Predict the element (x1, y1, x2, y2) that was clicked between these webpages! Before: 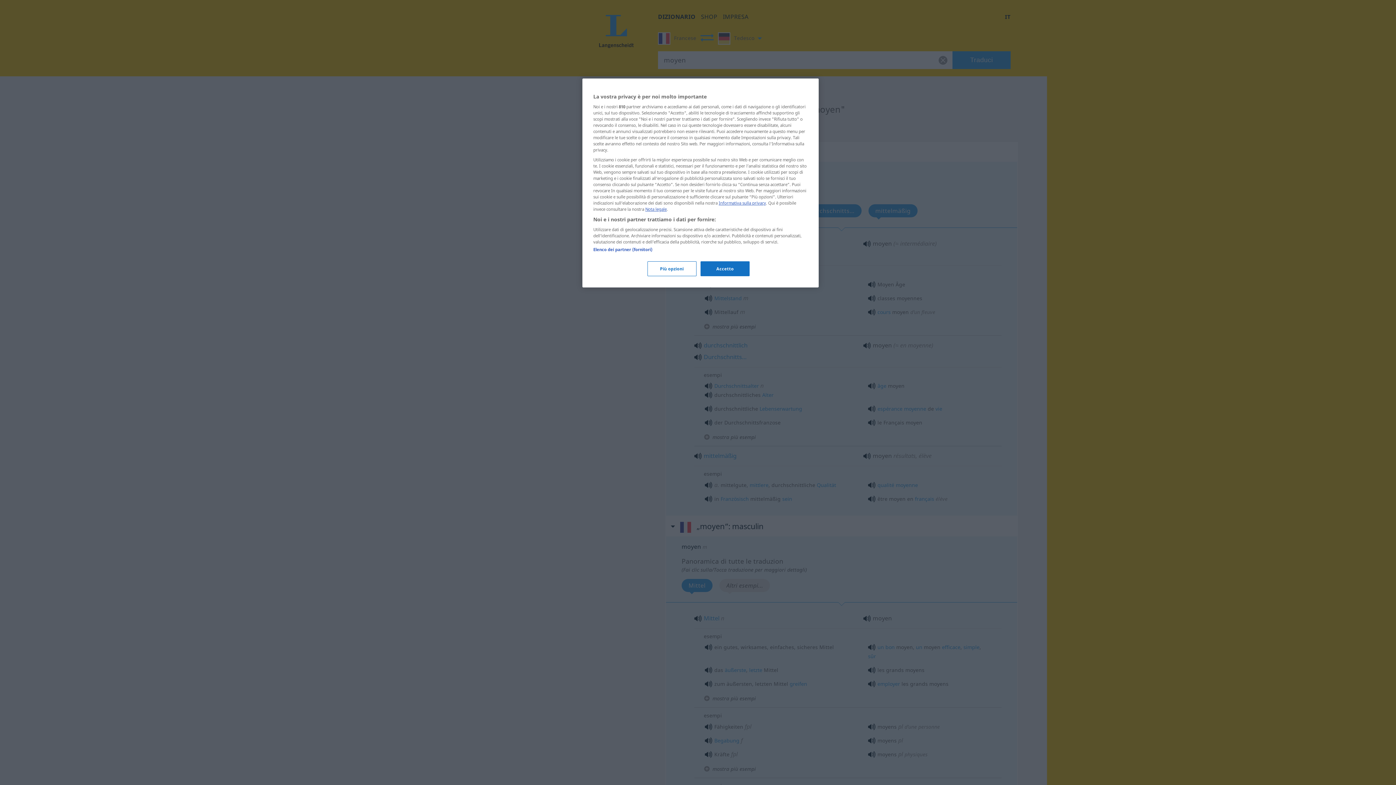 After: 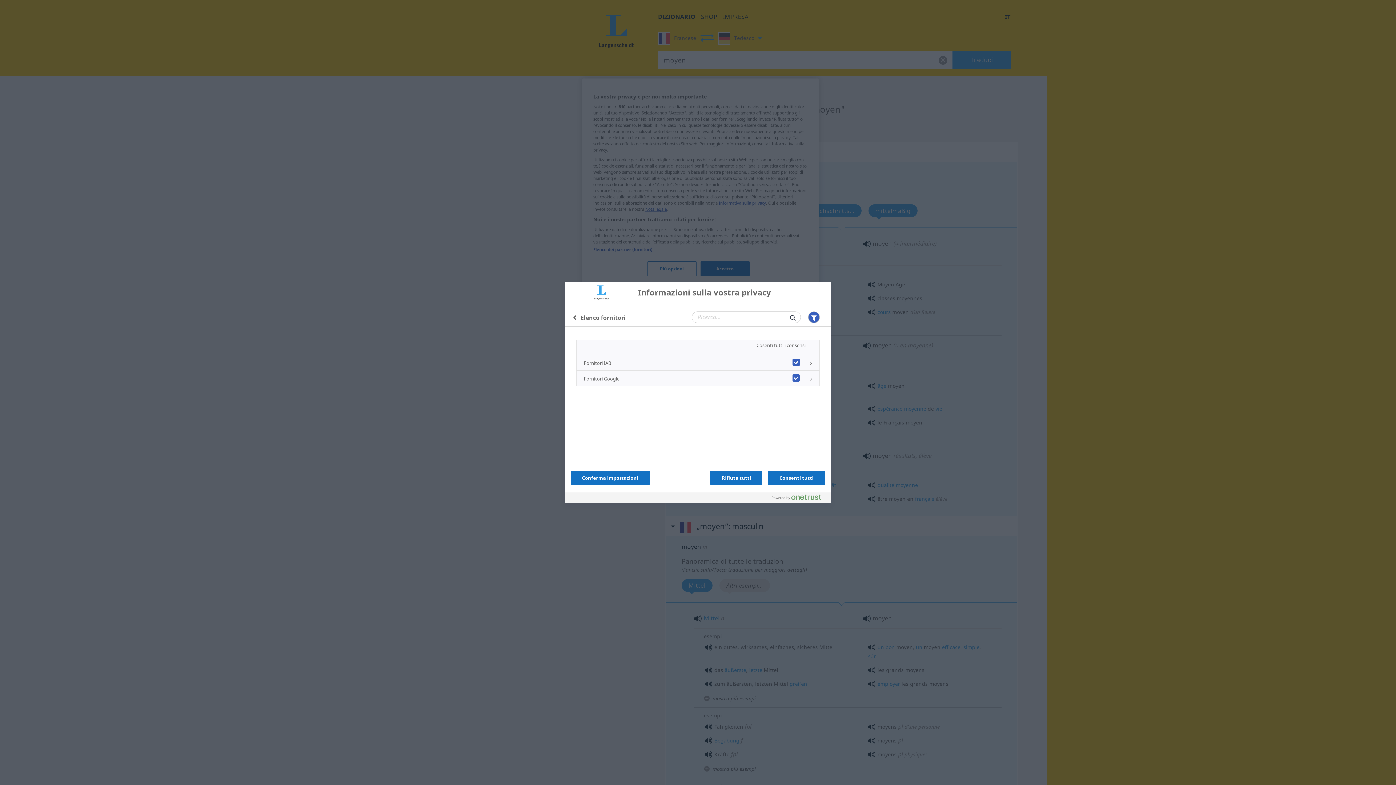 Action: bbox: (593, 246, 652, 252) label: Elenco dei partner (fornitori)